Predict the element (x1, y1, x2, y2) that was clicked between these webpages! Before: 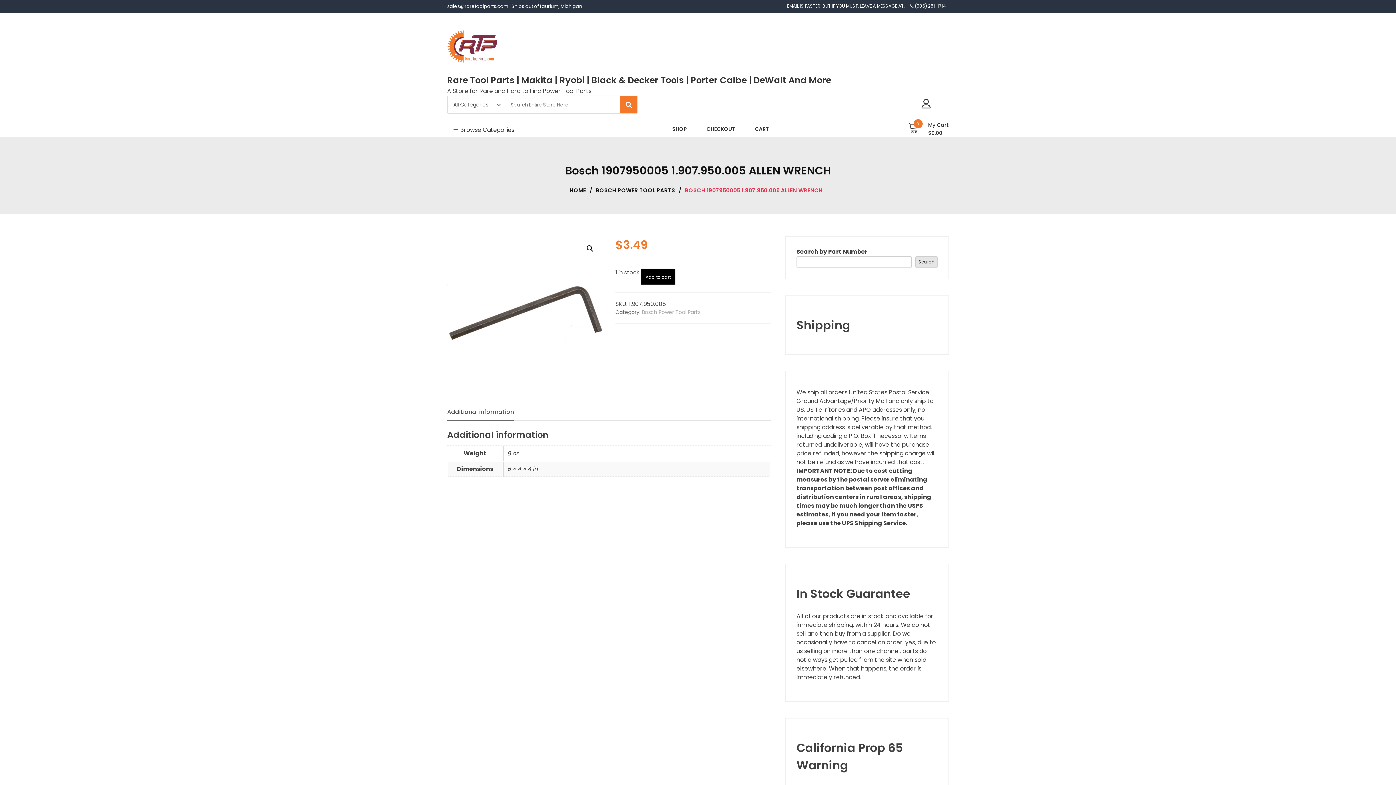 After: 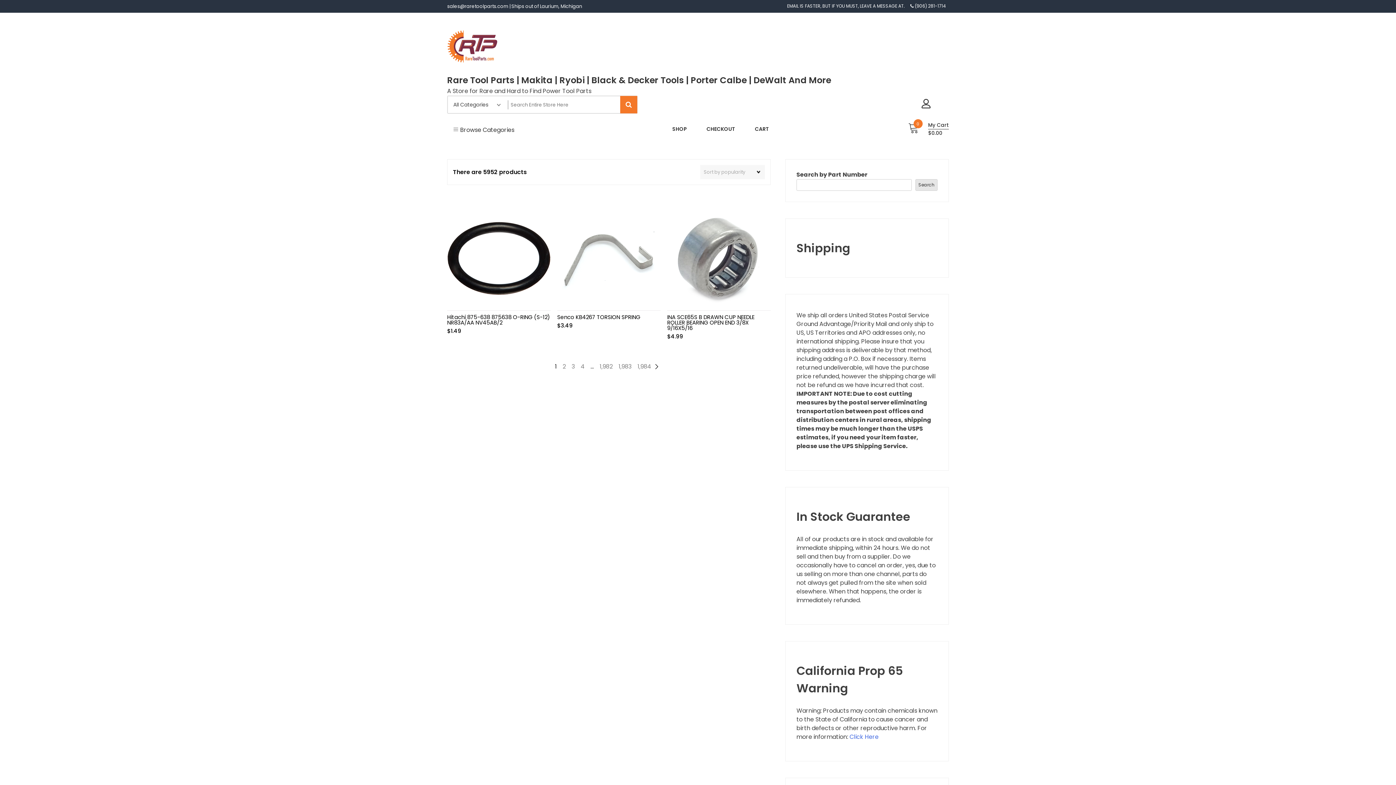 Action: bbox: (667, 124, 692, 134) label: SHOP